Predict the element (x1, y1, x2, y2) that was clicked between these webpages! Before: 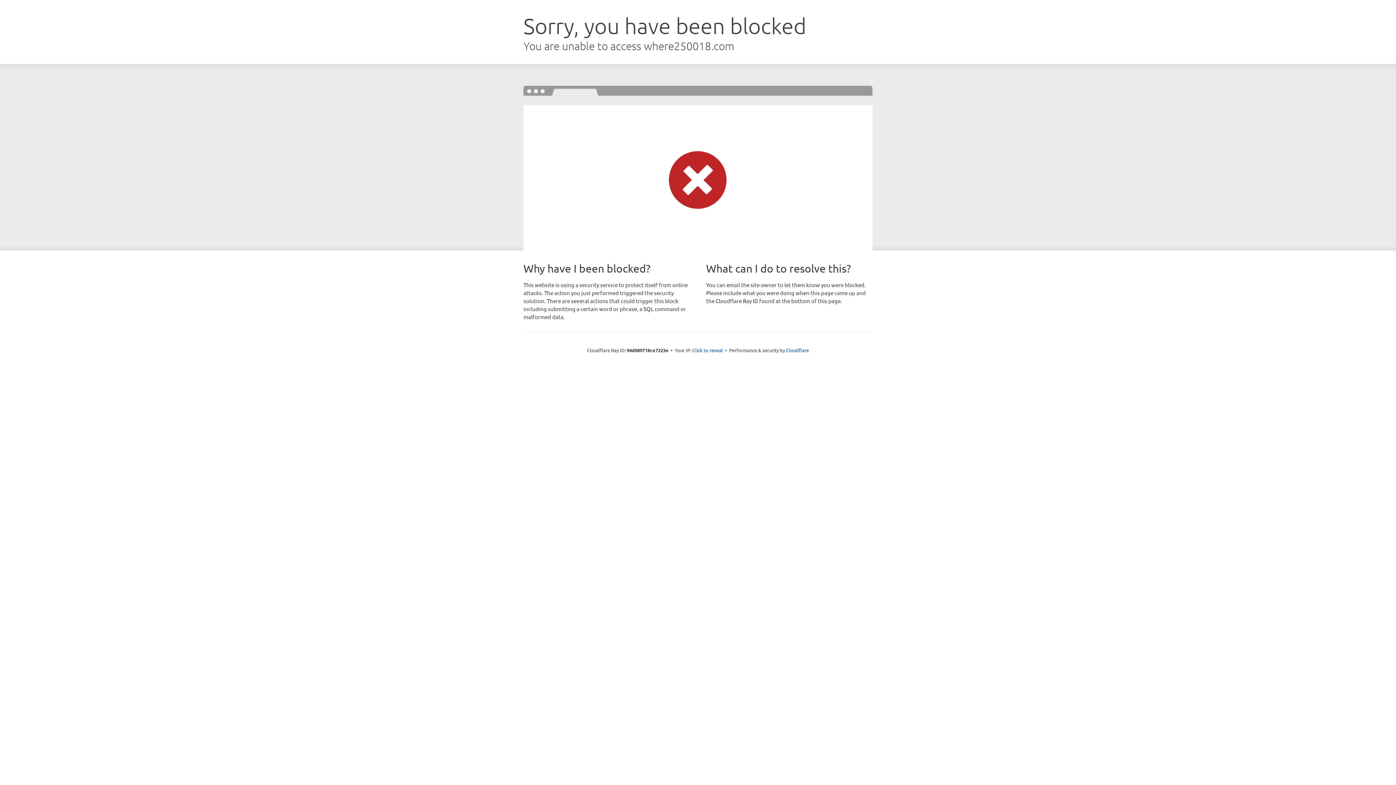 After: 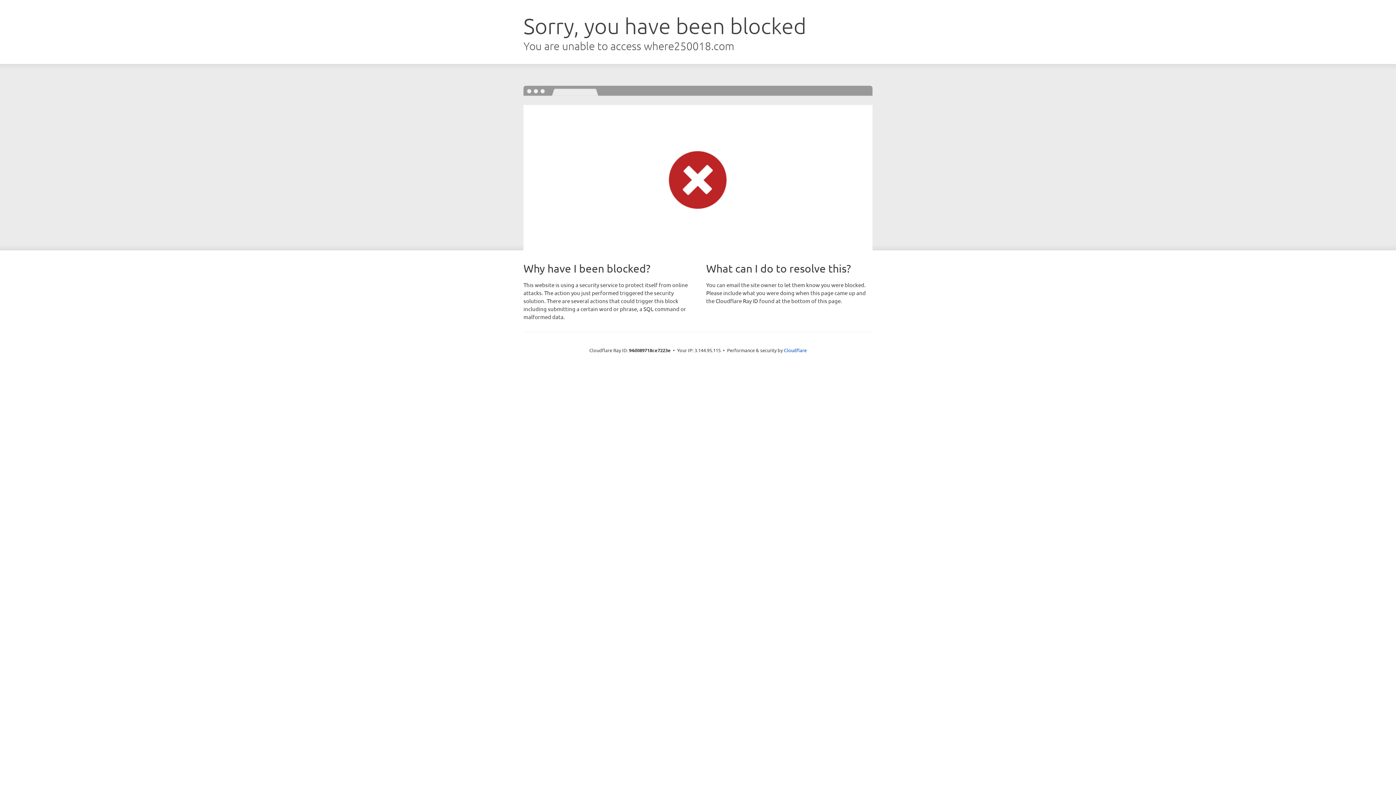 Action: bbox: (692, 346, 723, 353) label: Click to reveal